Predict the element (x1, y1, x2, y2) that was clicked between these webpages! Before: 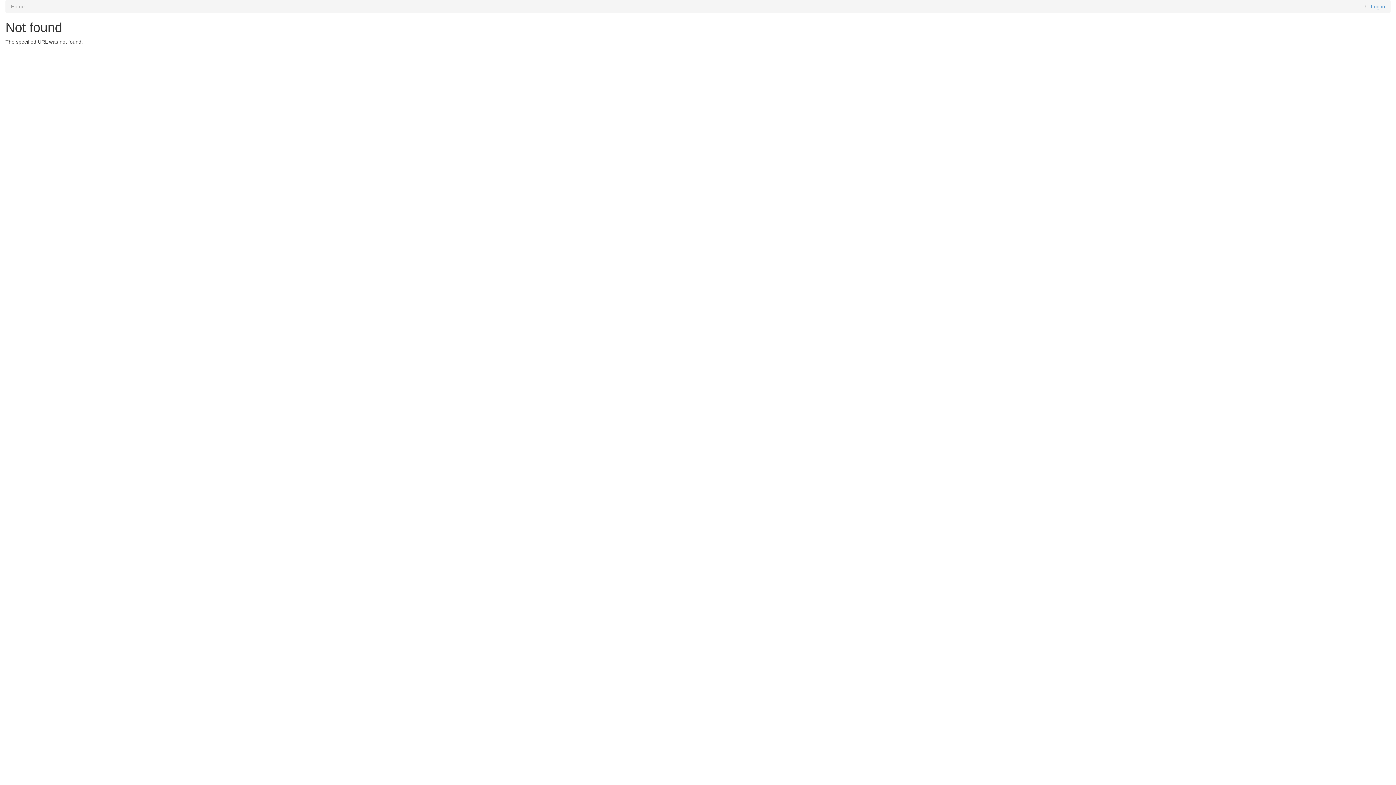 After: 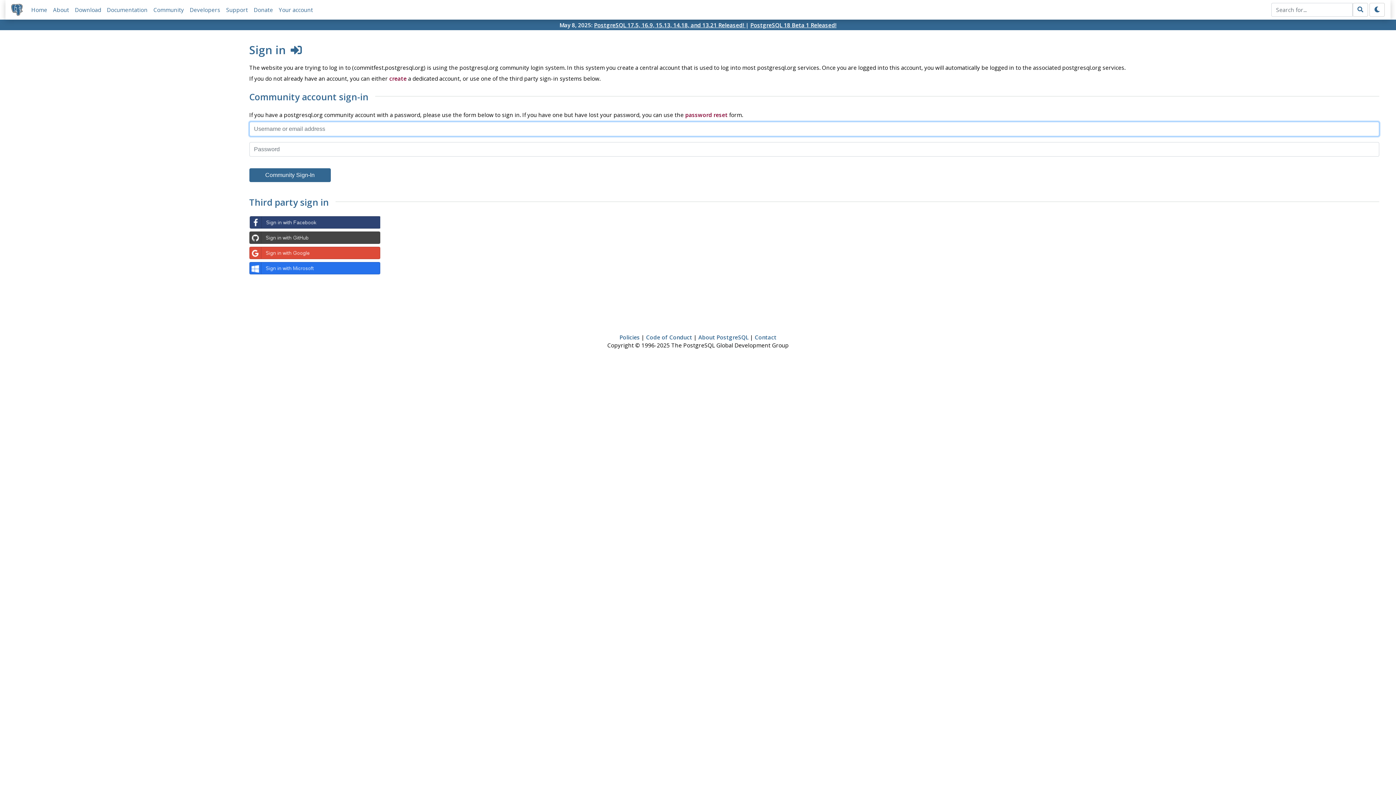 Action: bbox: (1371, 3, 1385, 9) label: Log in